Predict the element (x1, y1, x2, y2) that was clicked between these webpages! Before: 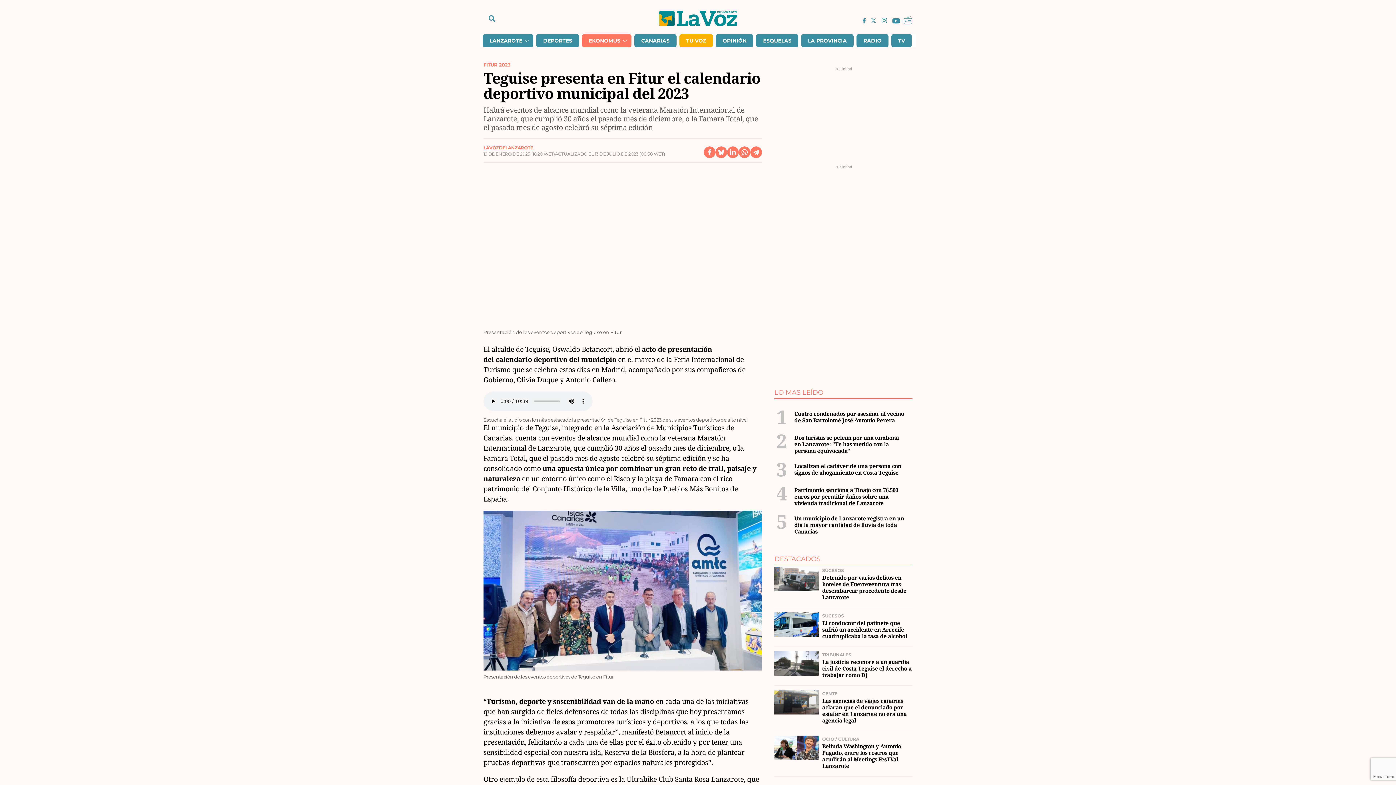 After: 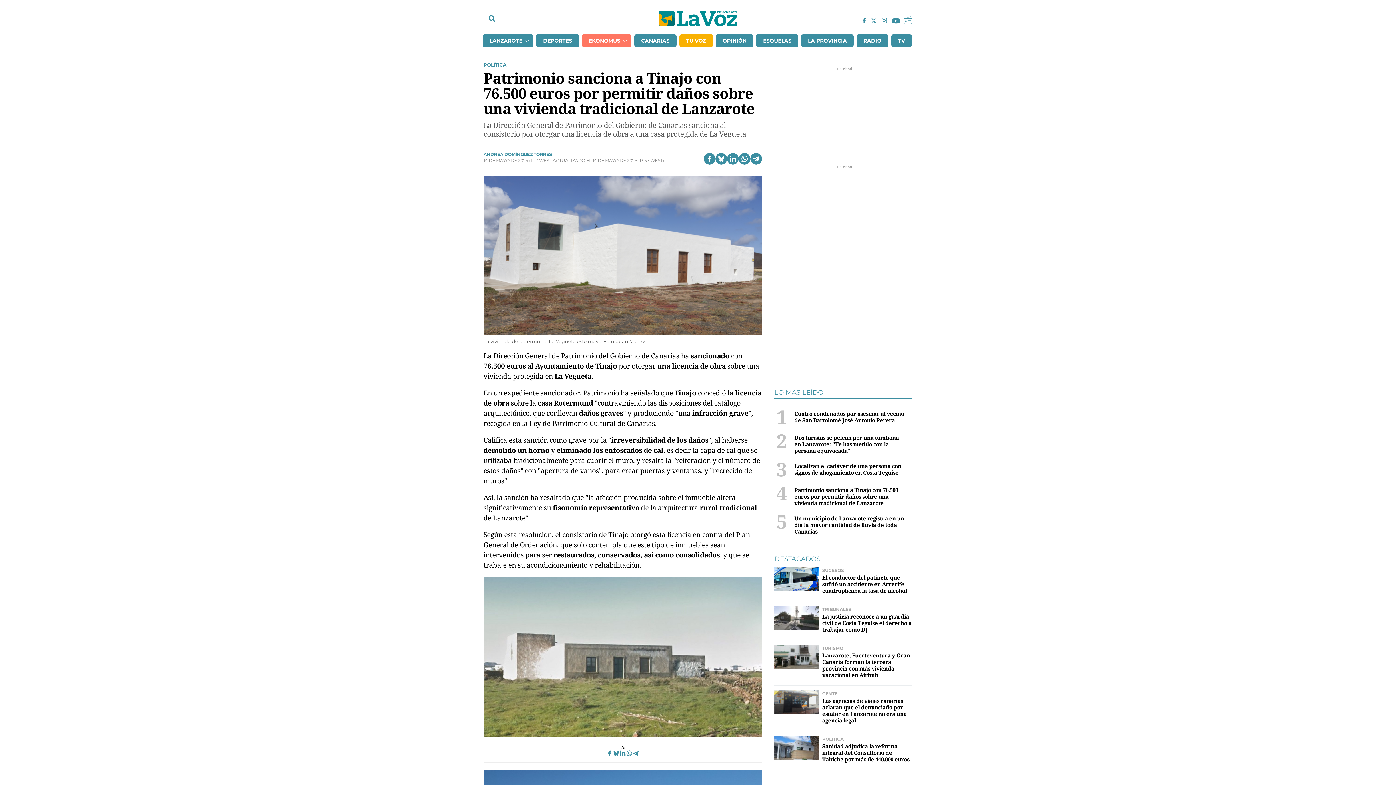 Action: bbox: (794, 486, 898, 506) label: Patrimonio sanciona a Tinajo con 76.500 euros por permitir daños sobre una vivienda tradicional de Lanzarote